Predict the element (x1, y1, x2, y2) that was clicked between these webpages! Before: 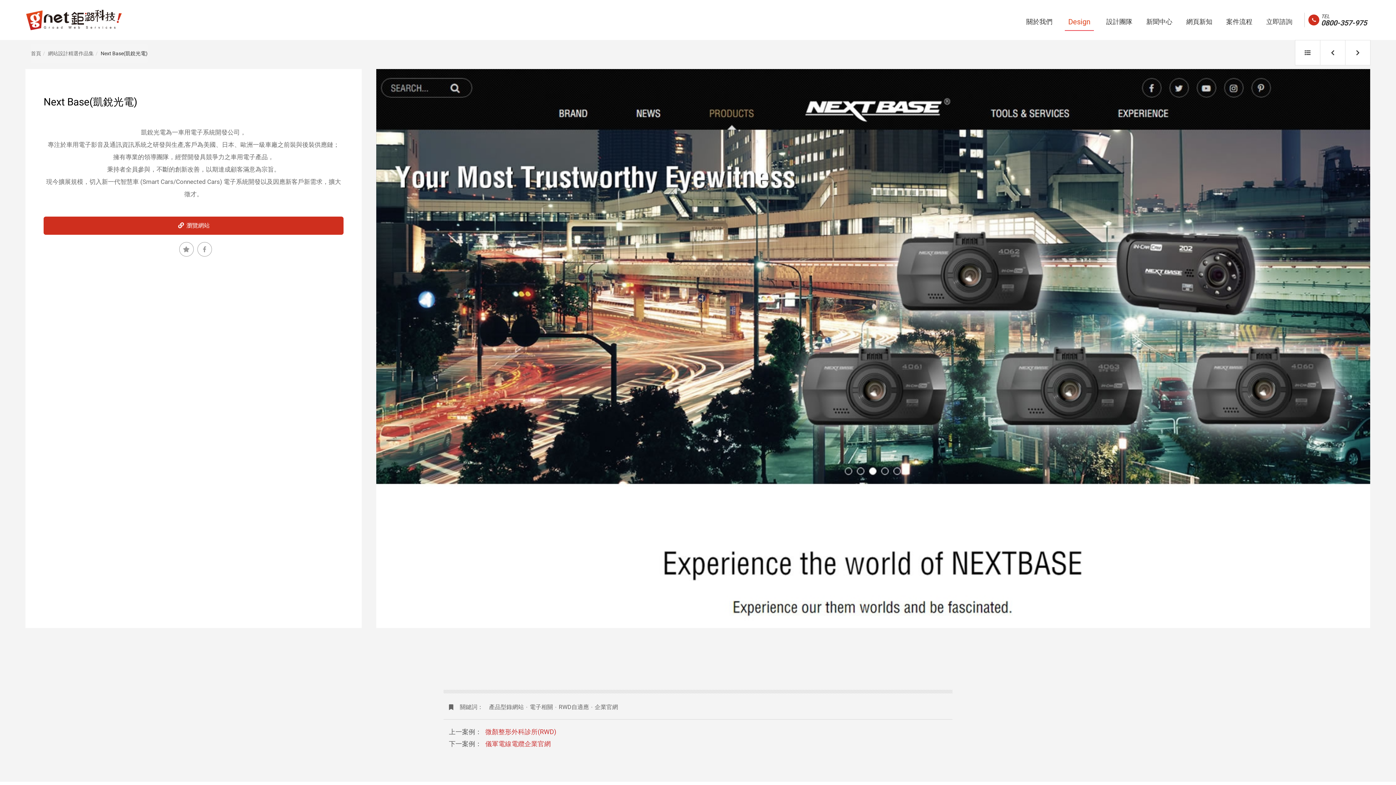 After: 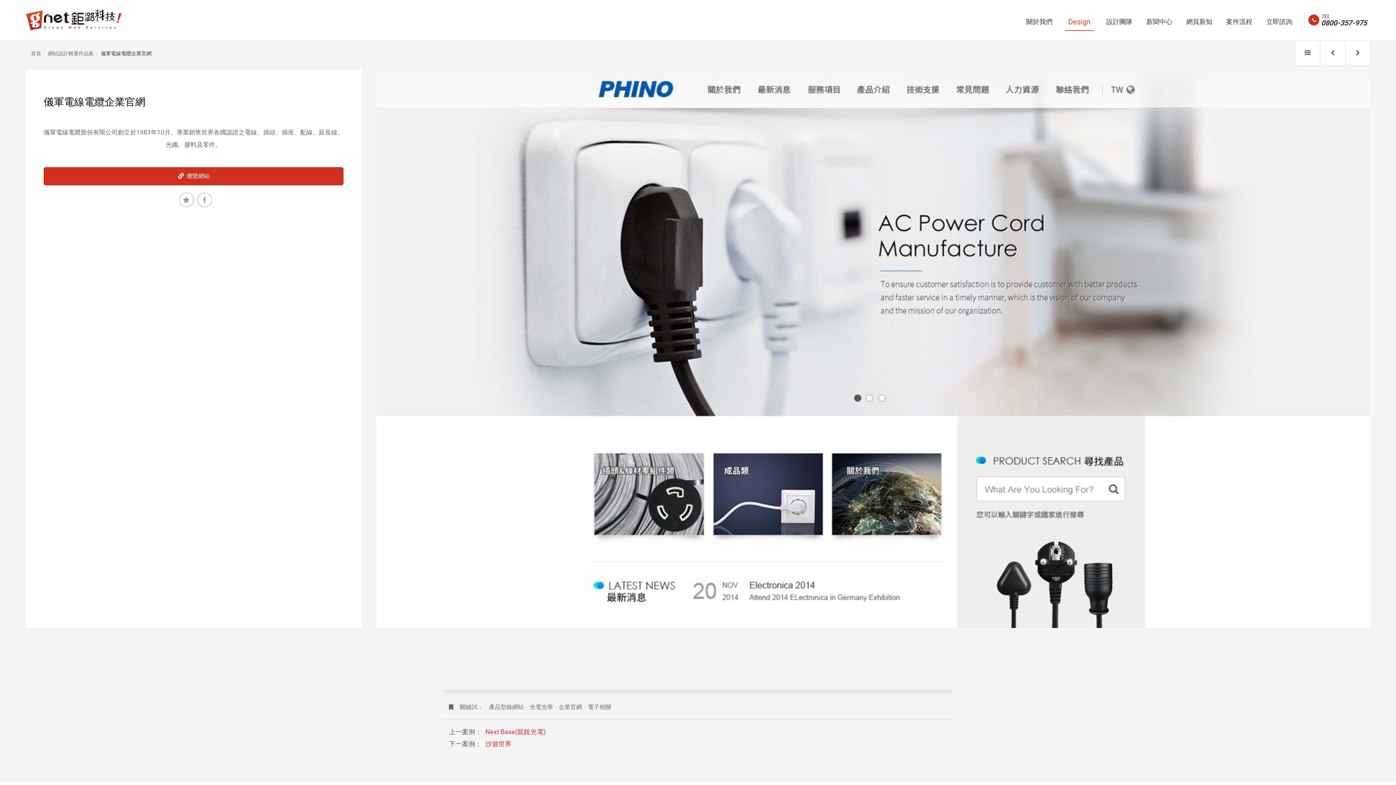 Action: bbox: (1345, 40, 1370, 65) label: 下一案例